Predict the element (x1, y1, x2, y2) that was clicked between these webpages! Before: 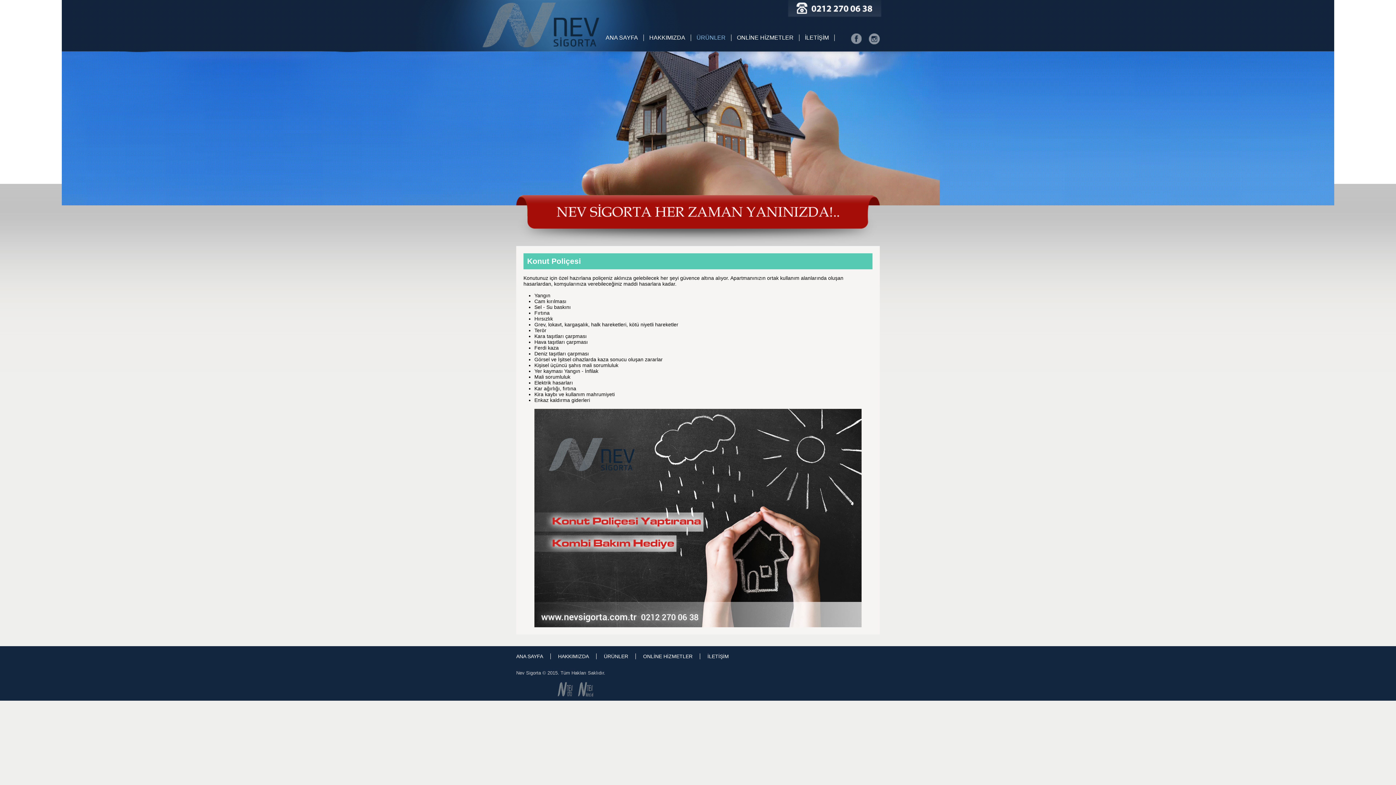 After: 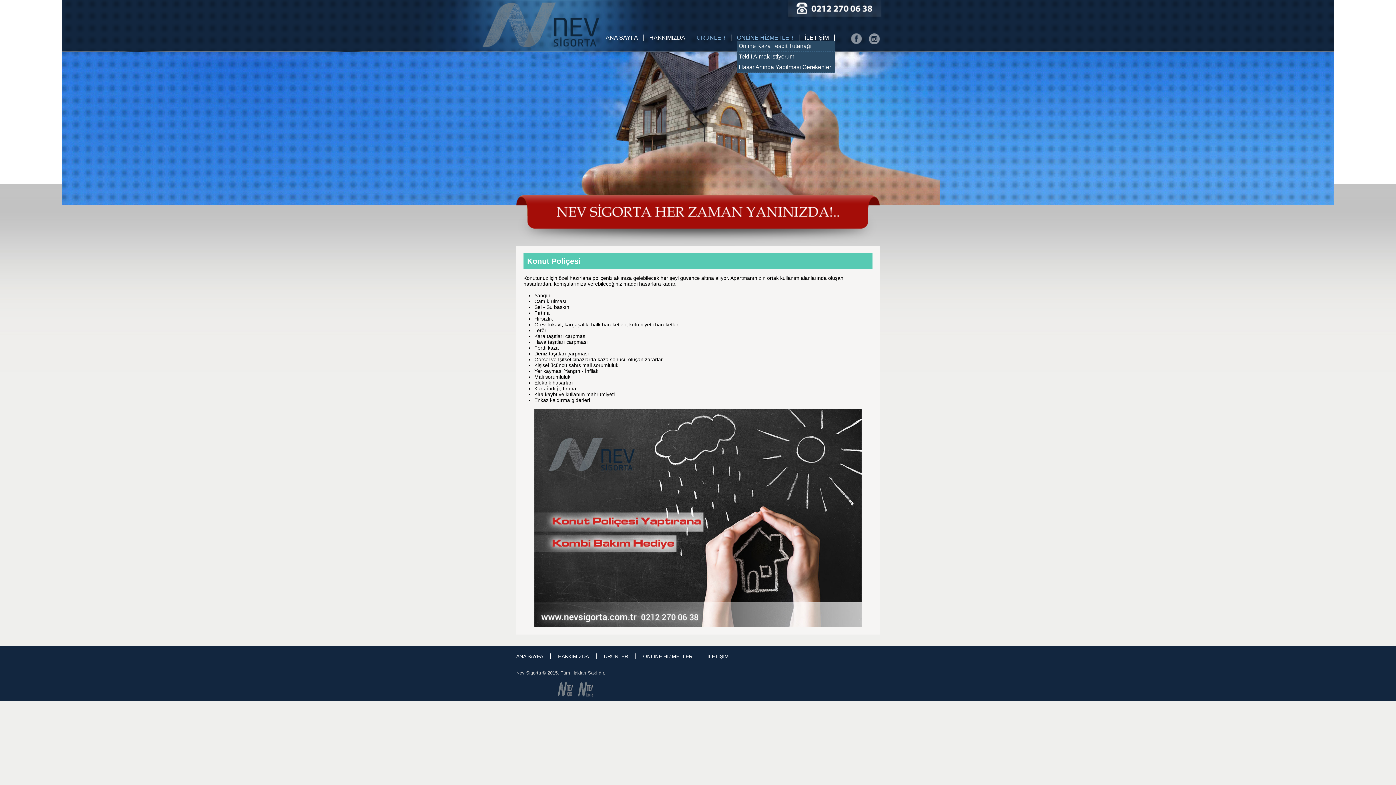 Action: bbox: (737, 34, 793, 41) label: ONLİNE HİZMETLER